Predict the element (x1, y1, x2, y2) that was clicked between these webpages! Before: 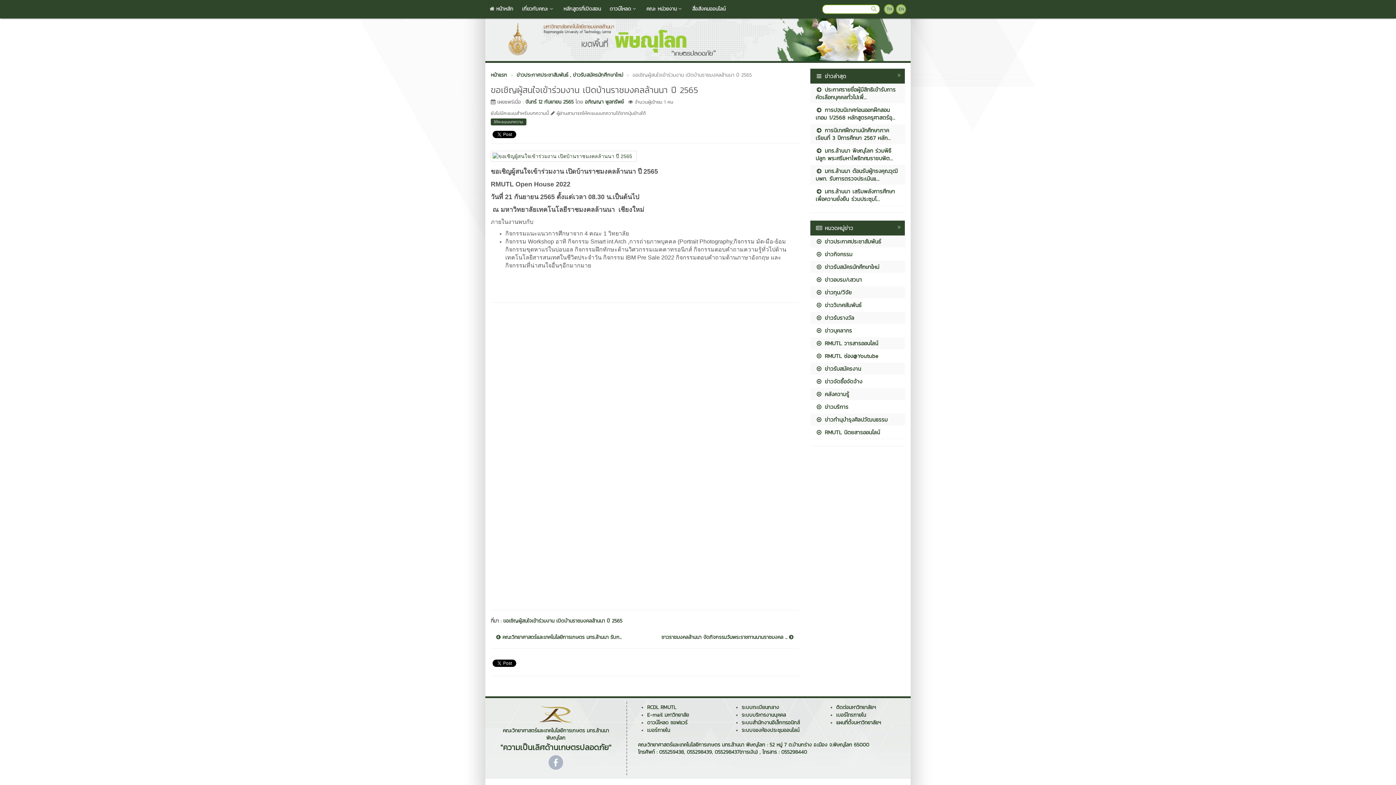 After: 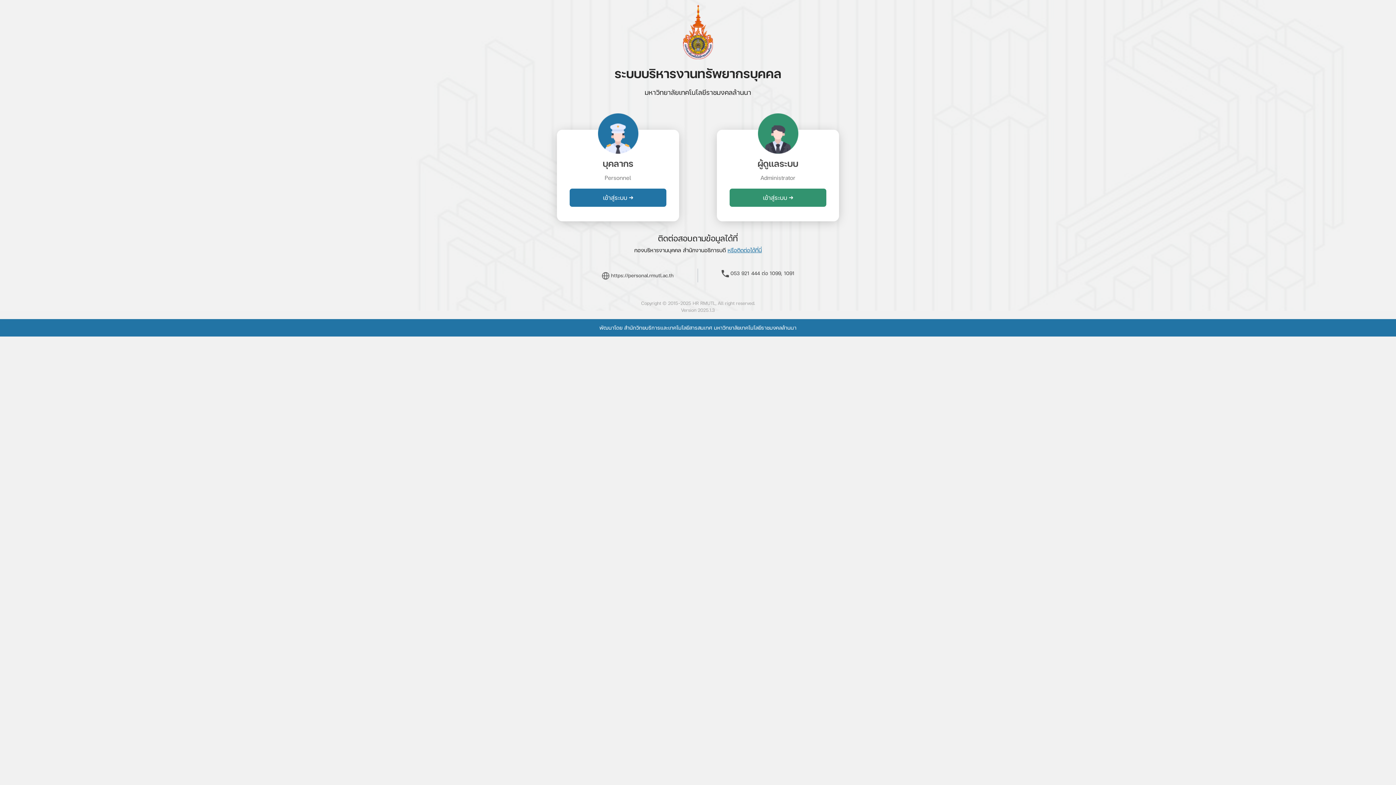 Action: bbox: (741, 711, 786, 719) label: ระบบบริหารงานบุคคล